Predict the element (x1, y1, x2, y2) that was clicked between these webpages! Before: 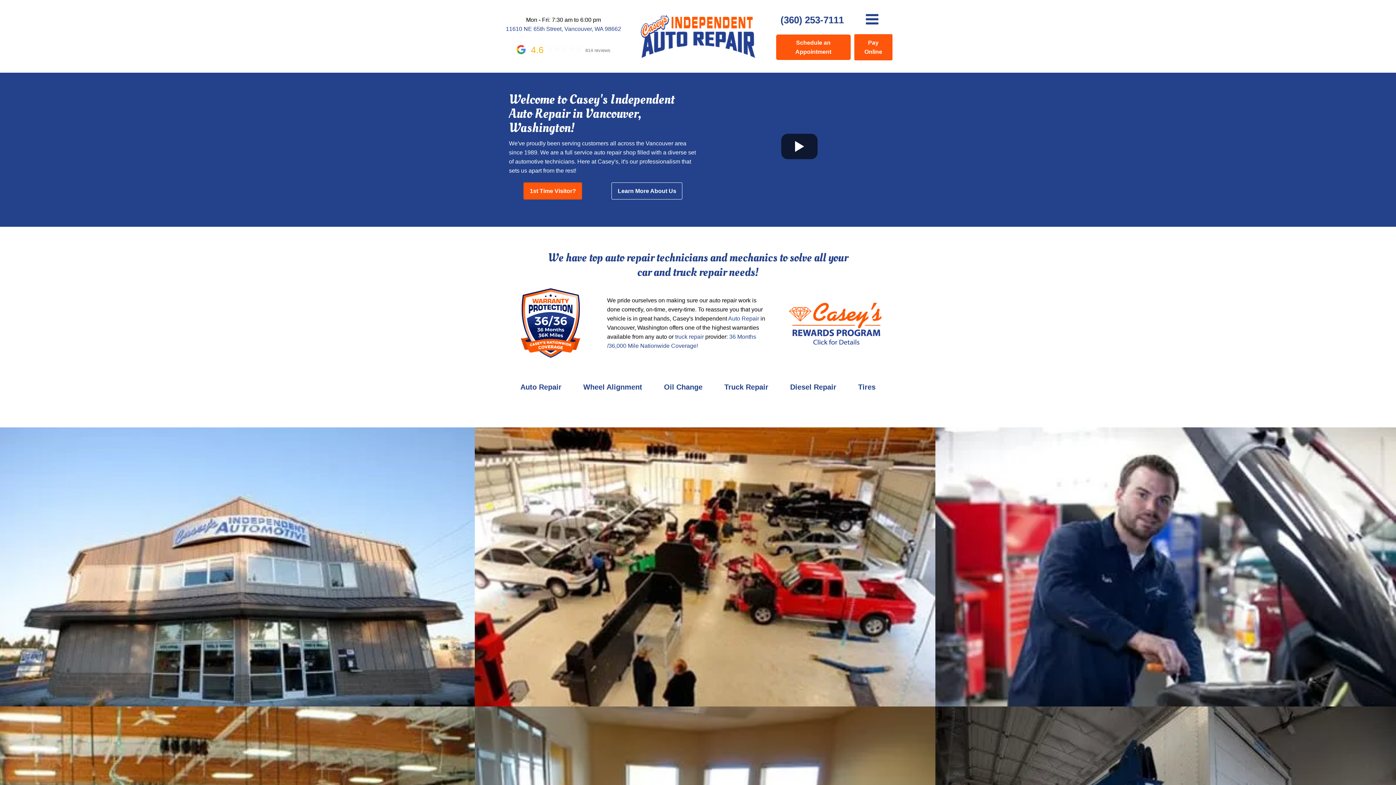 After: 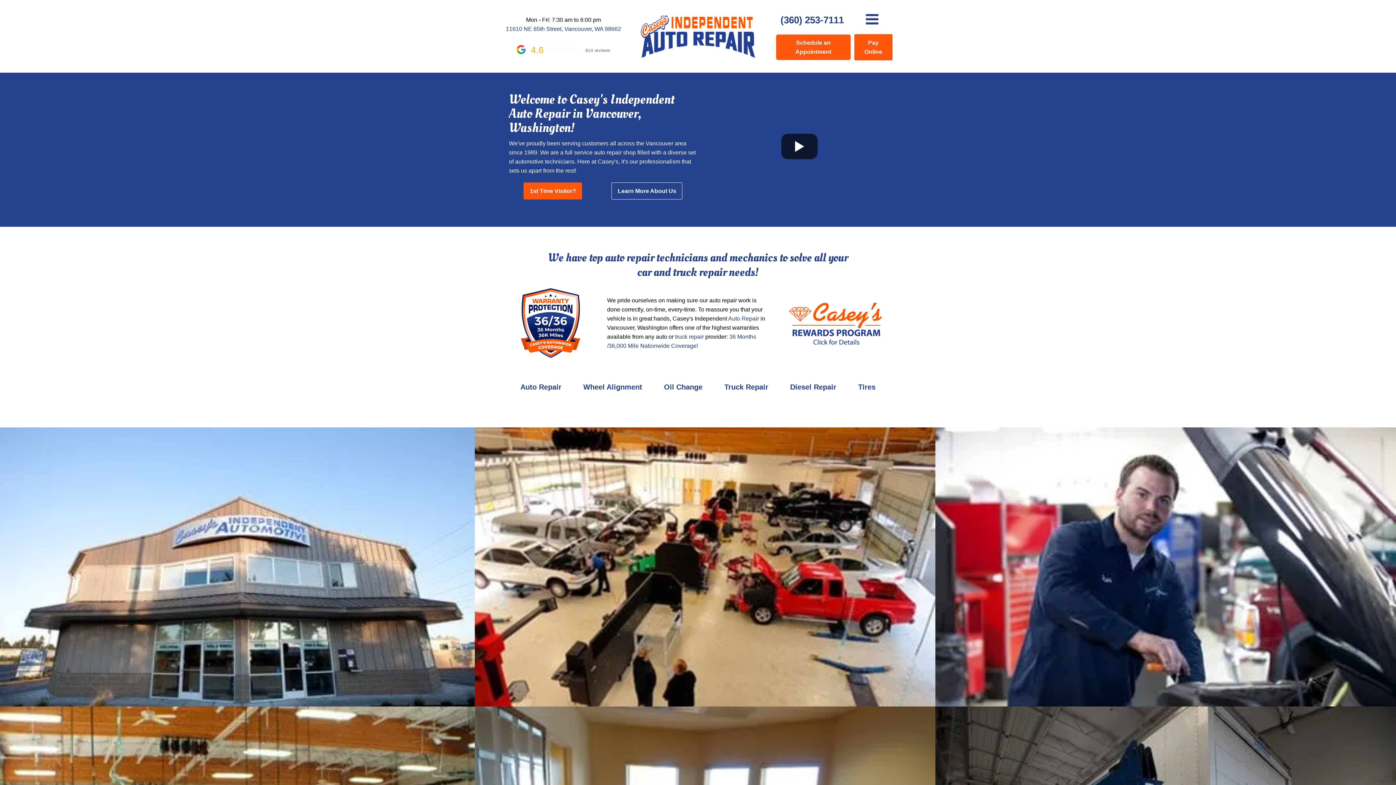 Action: bbox: (638, 12, 758, 60)